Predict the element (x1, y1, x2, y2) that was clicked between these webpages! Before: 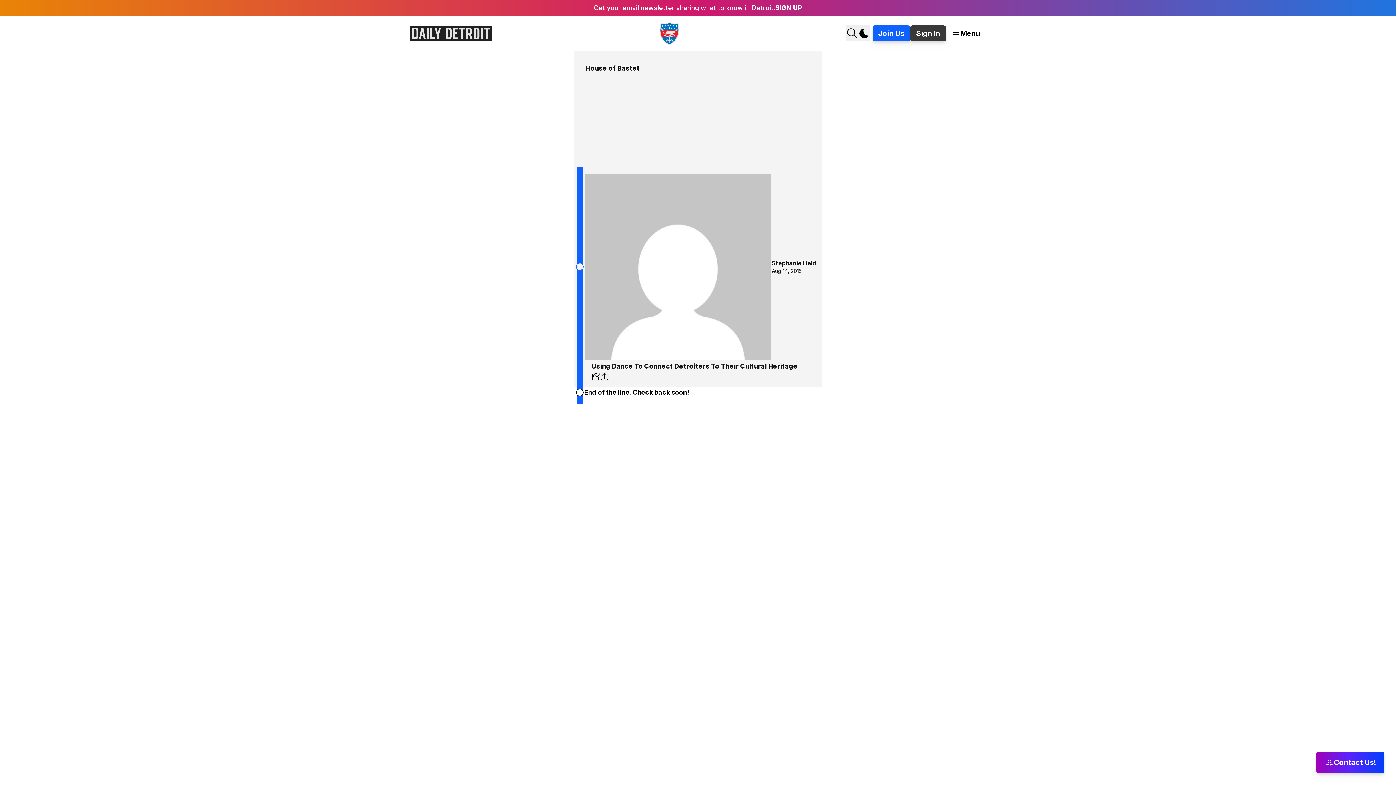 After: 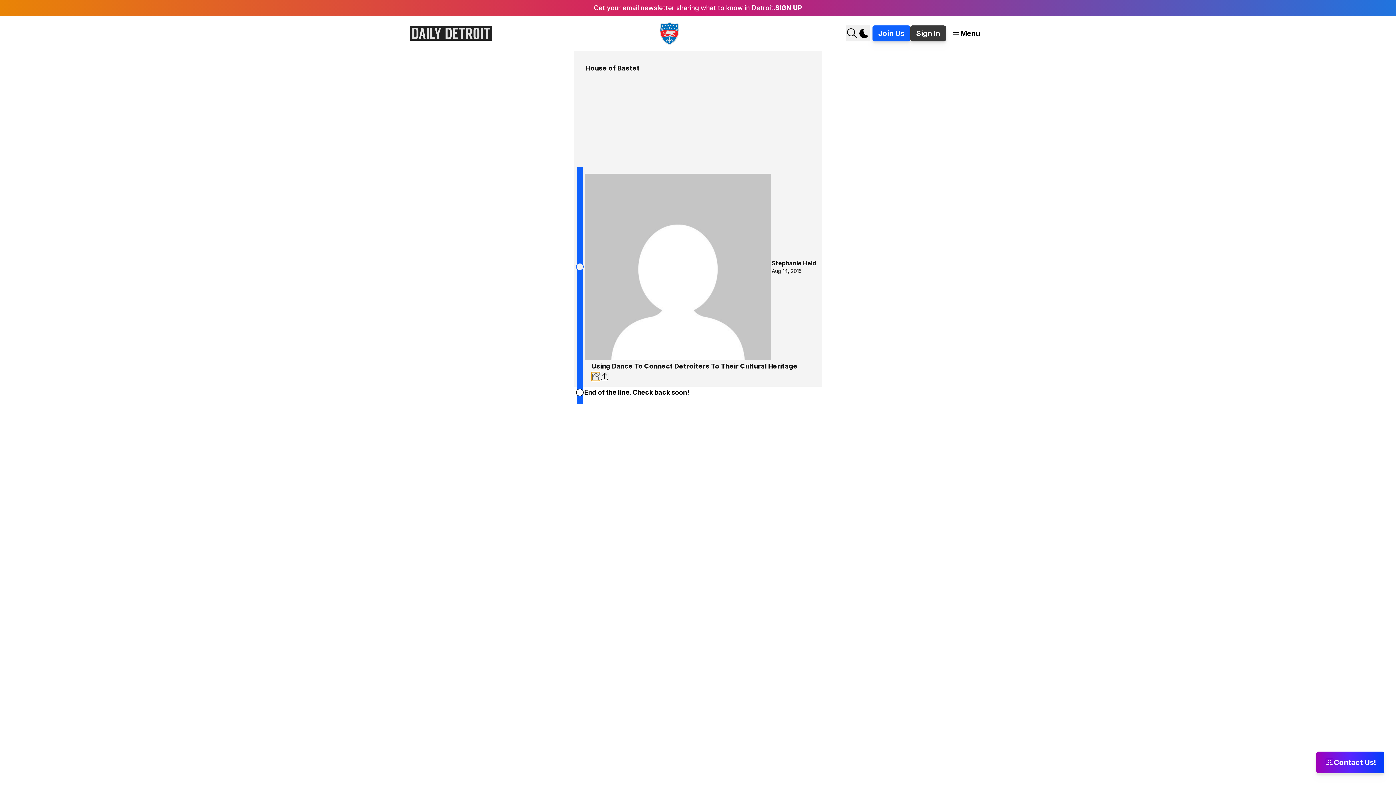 Action: label: Copy the URL of this post into the clipboard bbox: (591, 372, 600, 381)